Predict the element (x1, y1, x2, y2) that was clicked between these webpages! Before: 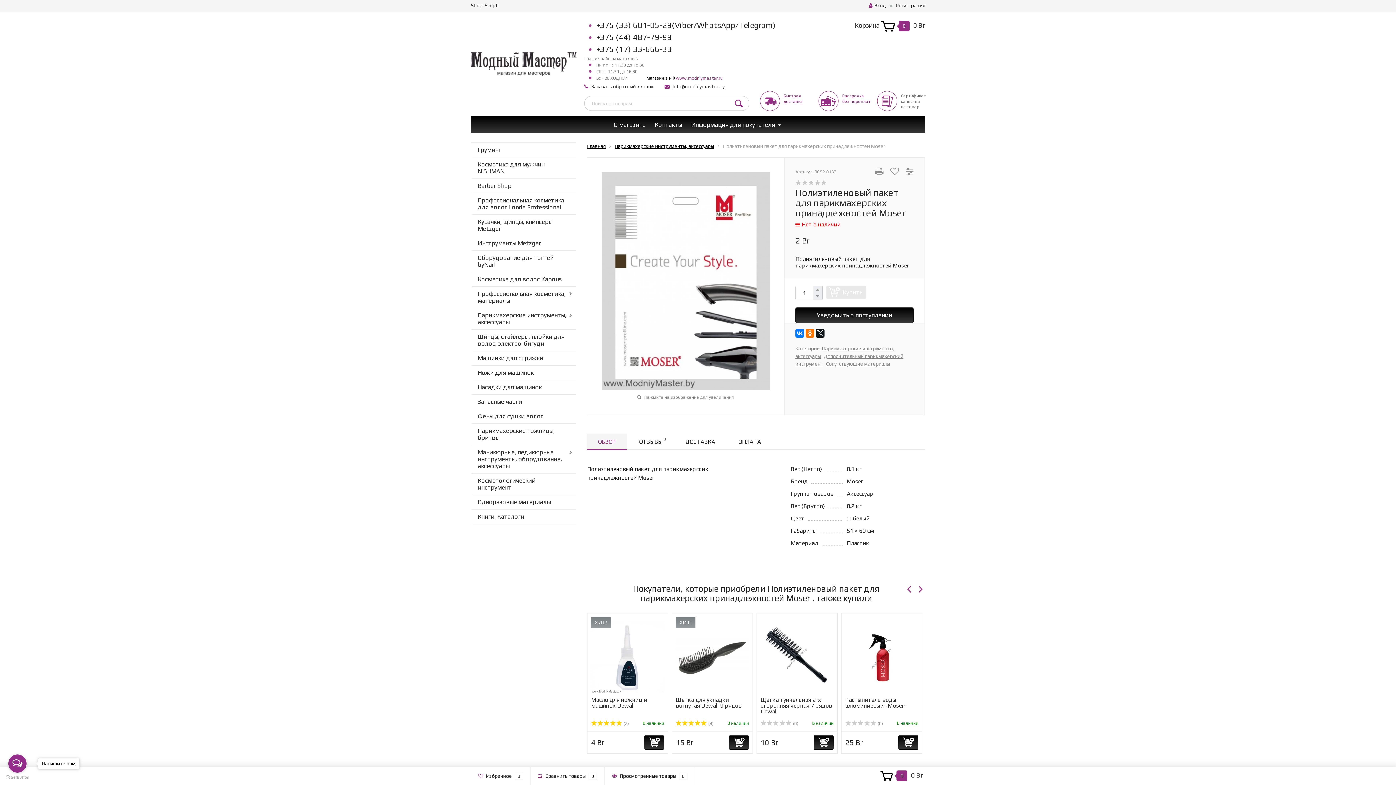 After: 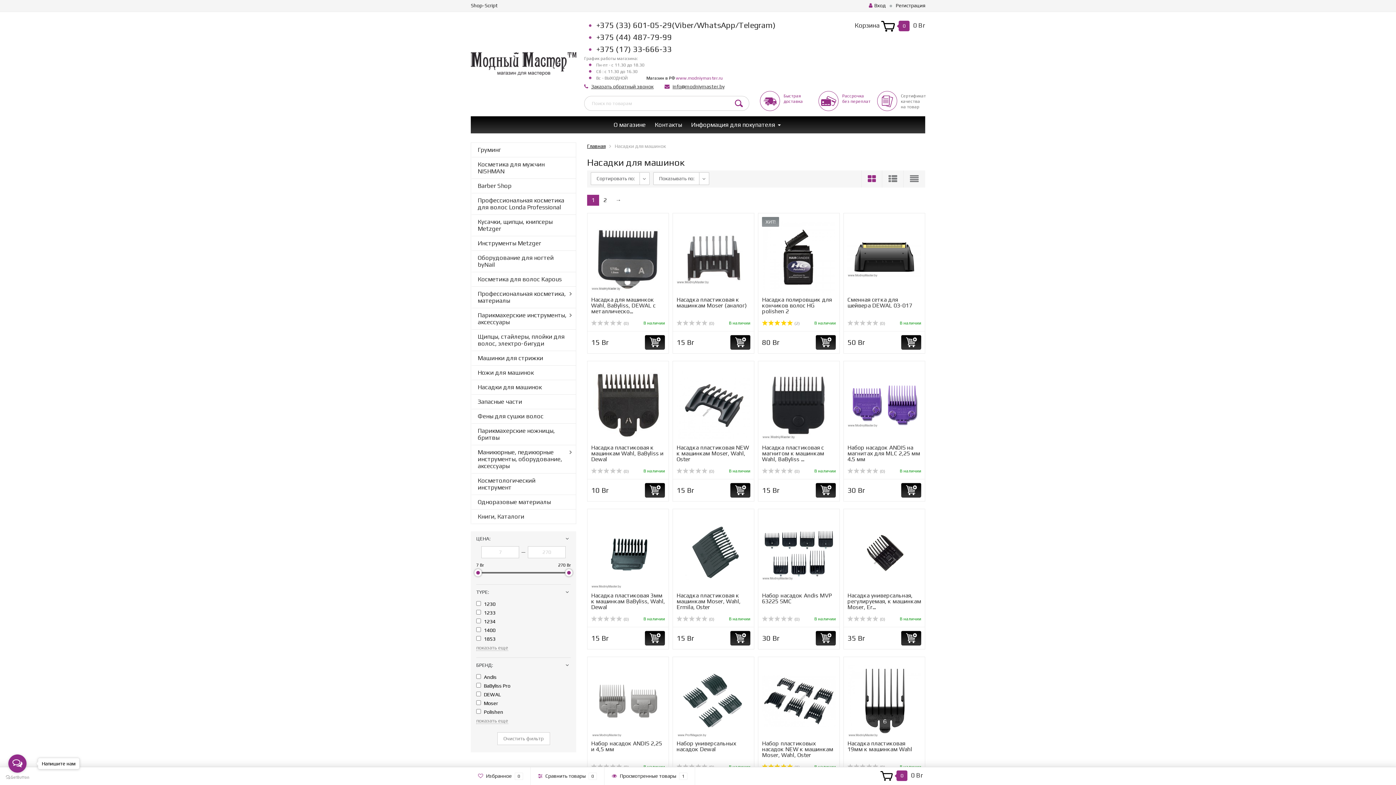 Action: bbox: (471, 380, 576, 394) label: Насадки для машинок